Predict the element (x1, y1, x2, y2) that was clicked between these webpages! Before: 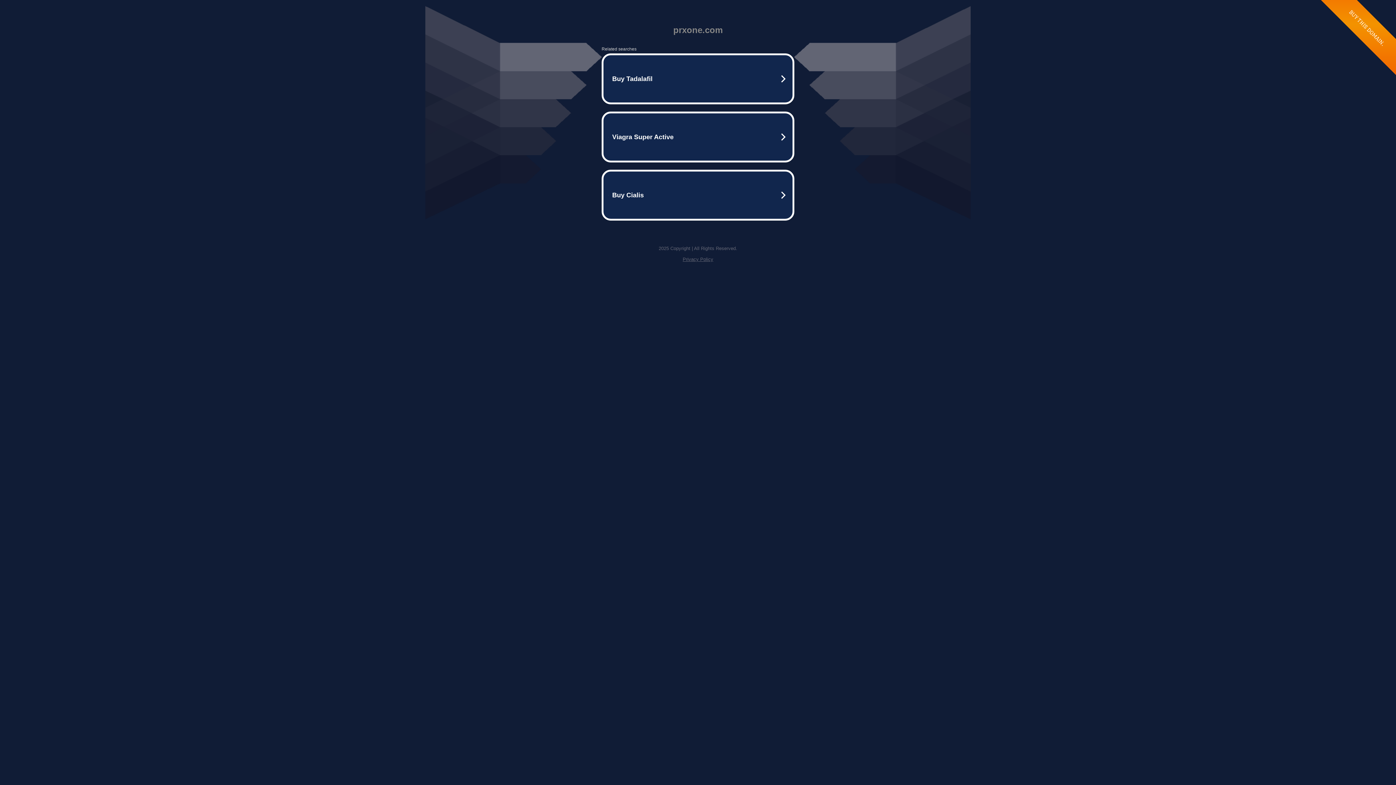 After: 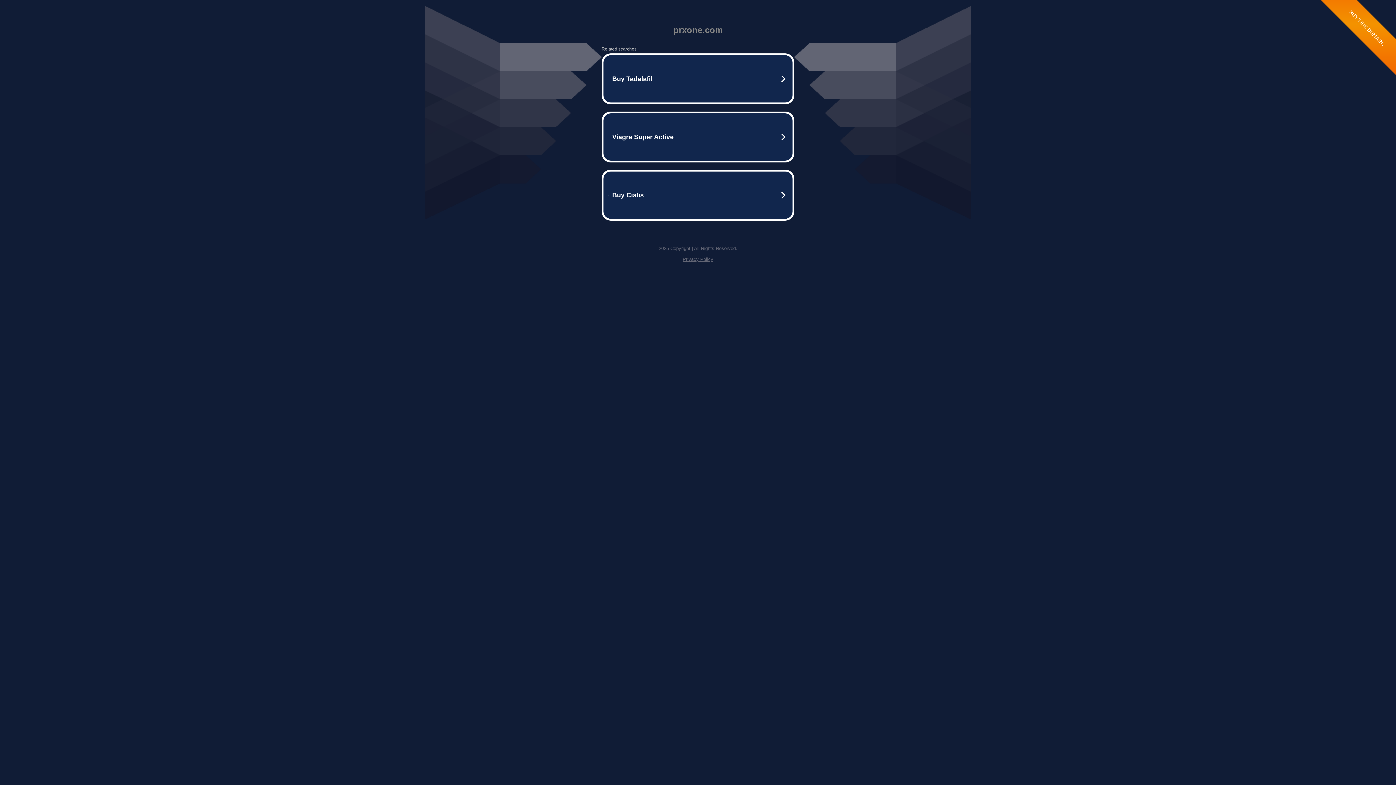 Action: bbox: (682, 256, 713, 262) label: Privacy Policy